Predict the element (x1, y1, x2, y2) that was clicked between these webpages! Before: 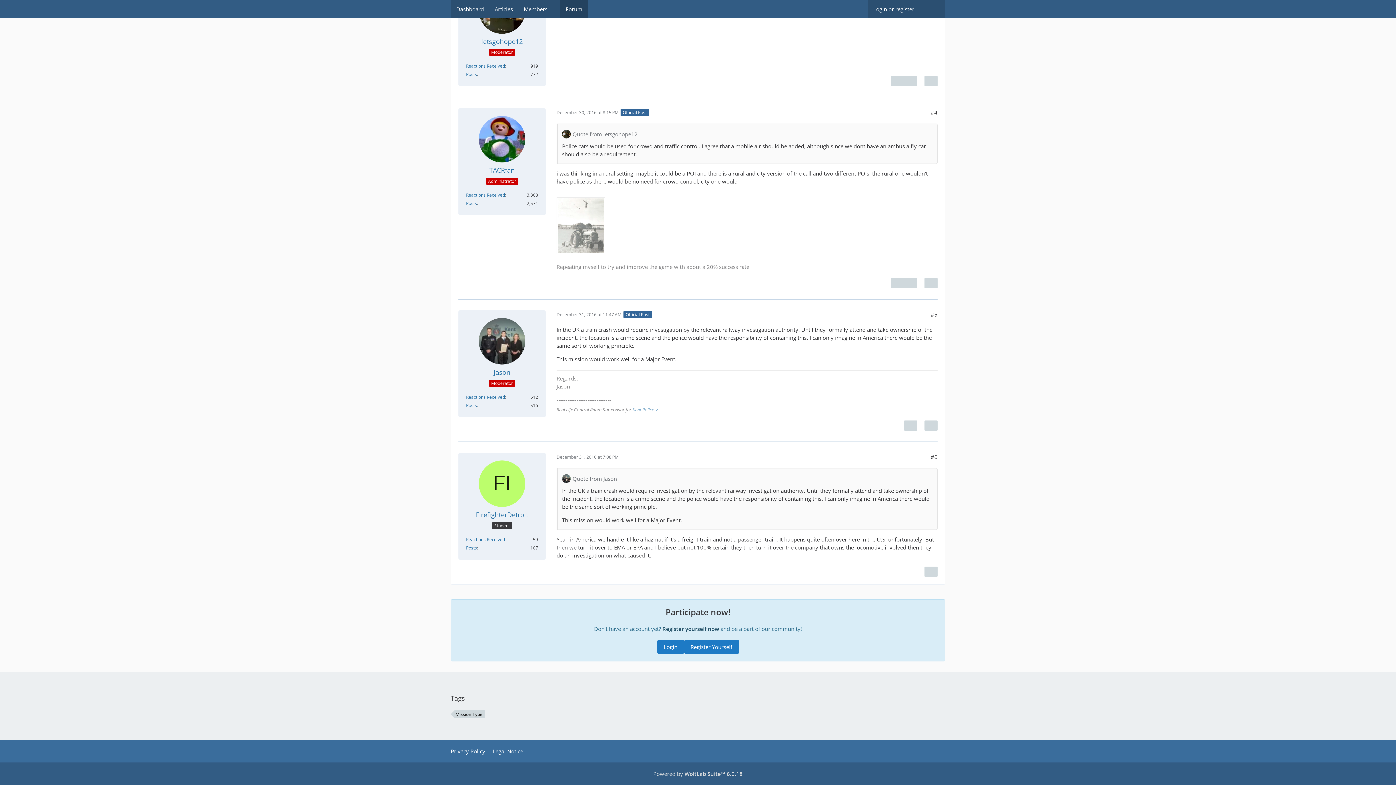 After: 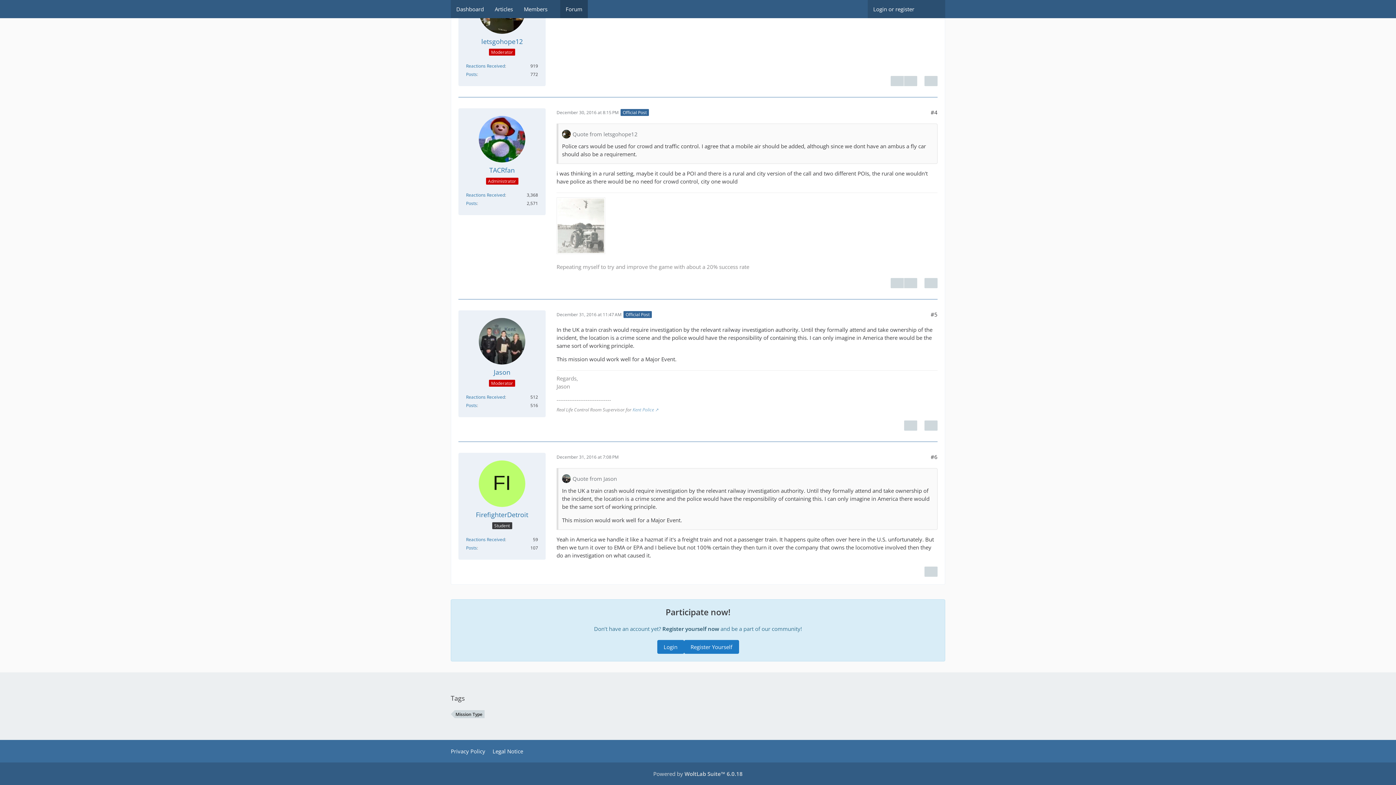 Action: bbox: (556, 454, 618, 460) label: December 31, 2016 at 7:08 PM